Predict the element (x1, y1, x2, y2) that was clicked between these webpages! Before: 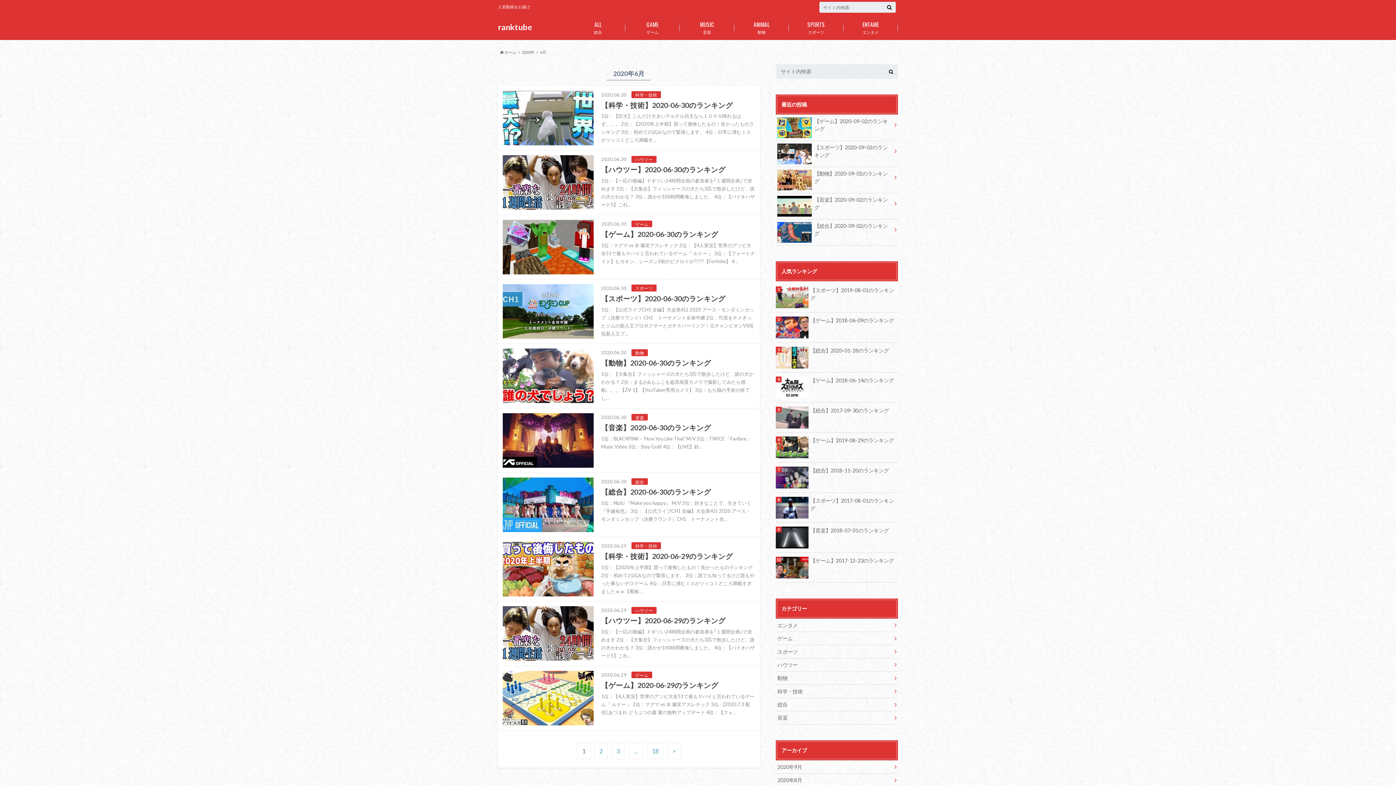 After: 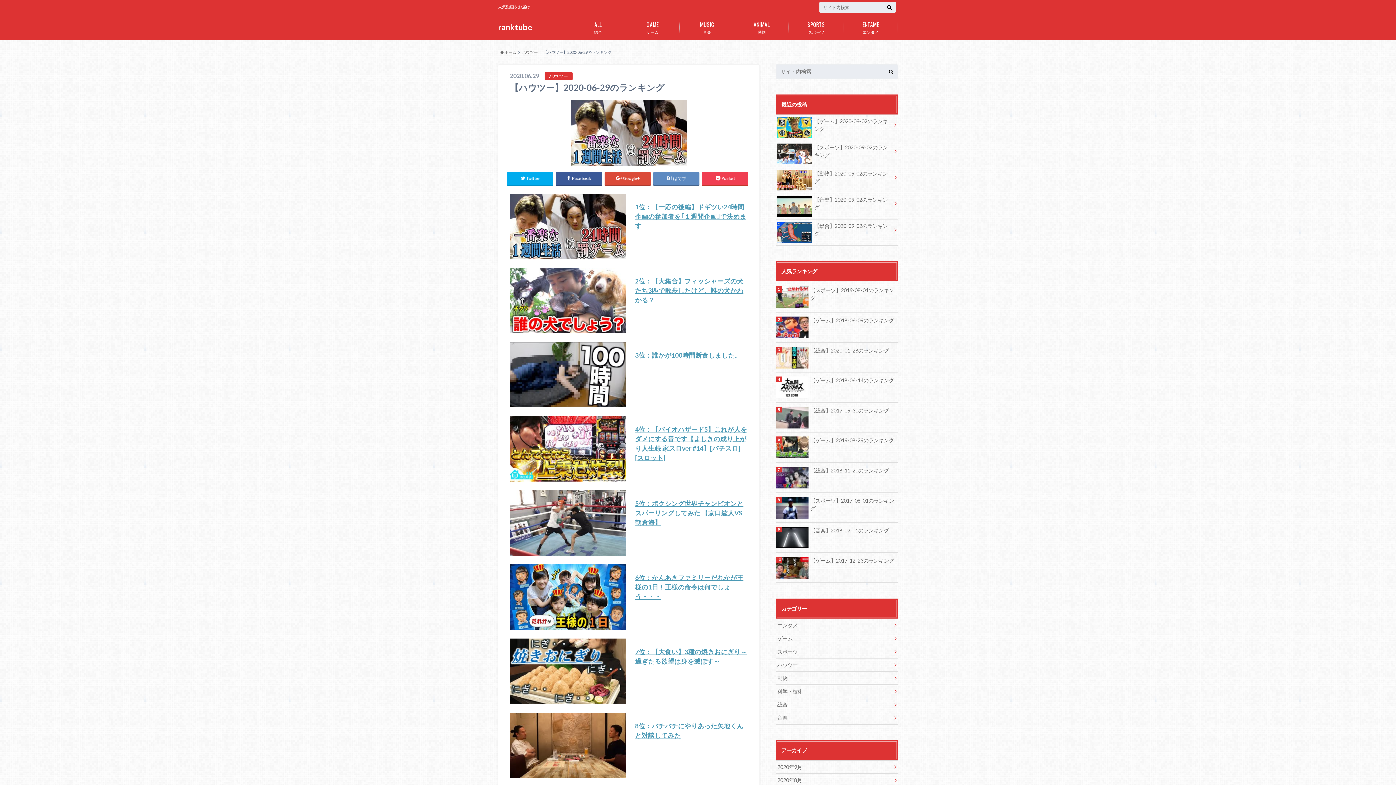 Action: label: 2020.06.29 ハウツー

【ハウツー】2020-06-29のランキング

1位：【一応の後編】ドギツい24時間企画の参加者を｢１週間企画｣で決めます 2位：【大集合】フィッシャーズの犬たち3匹で散歩したけど、誰の犬かわかる？ 3位：誰かが100時間断食しました。 4位：【バイオハザード5】これ… bbox: (498, 601, 760, 666)